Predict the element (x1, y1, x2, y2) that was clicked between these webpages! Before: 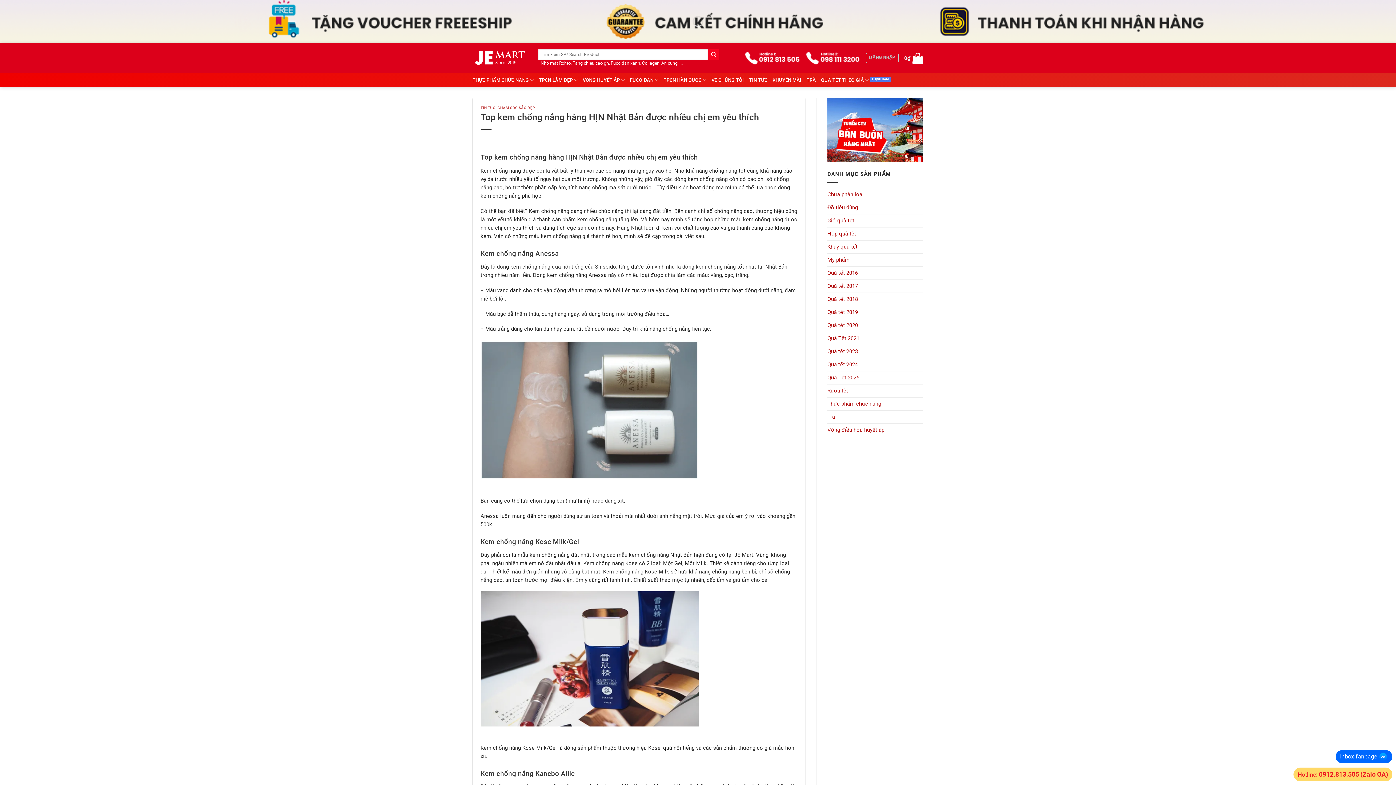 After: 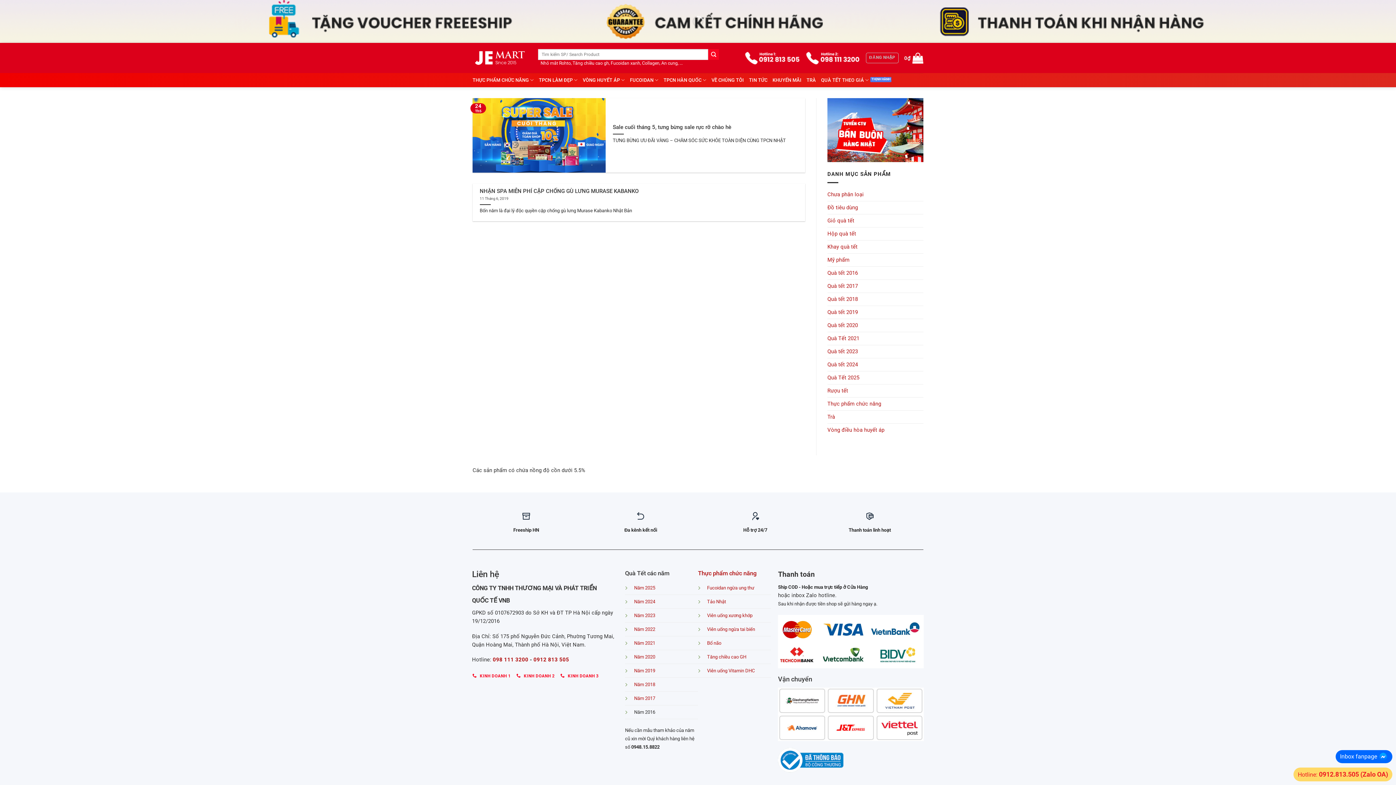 Action: bbox: (772, 73, 801, 86) label: KHUYẾN MÃI